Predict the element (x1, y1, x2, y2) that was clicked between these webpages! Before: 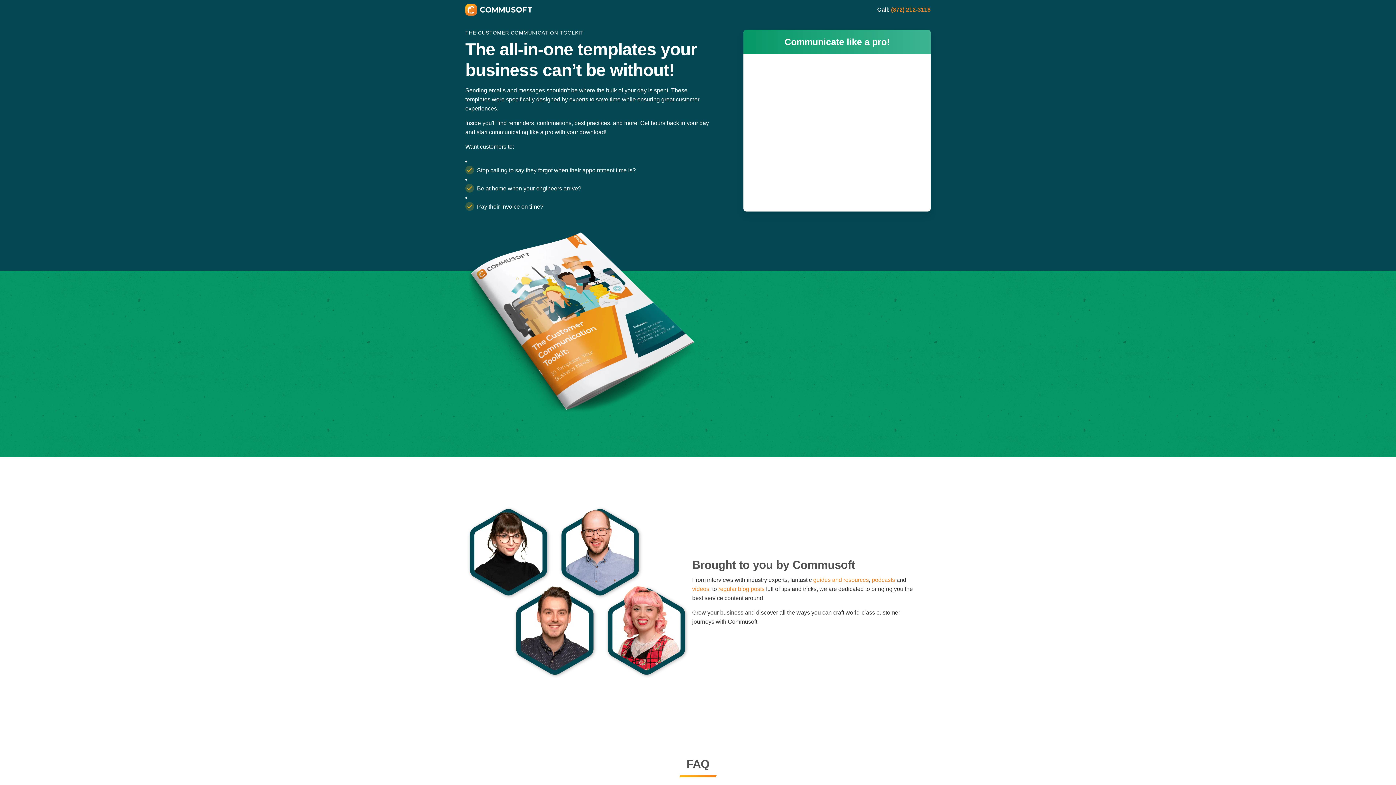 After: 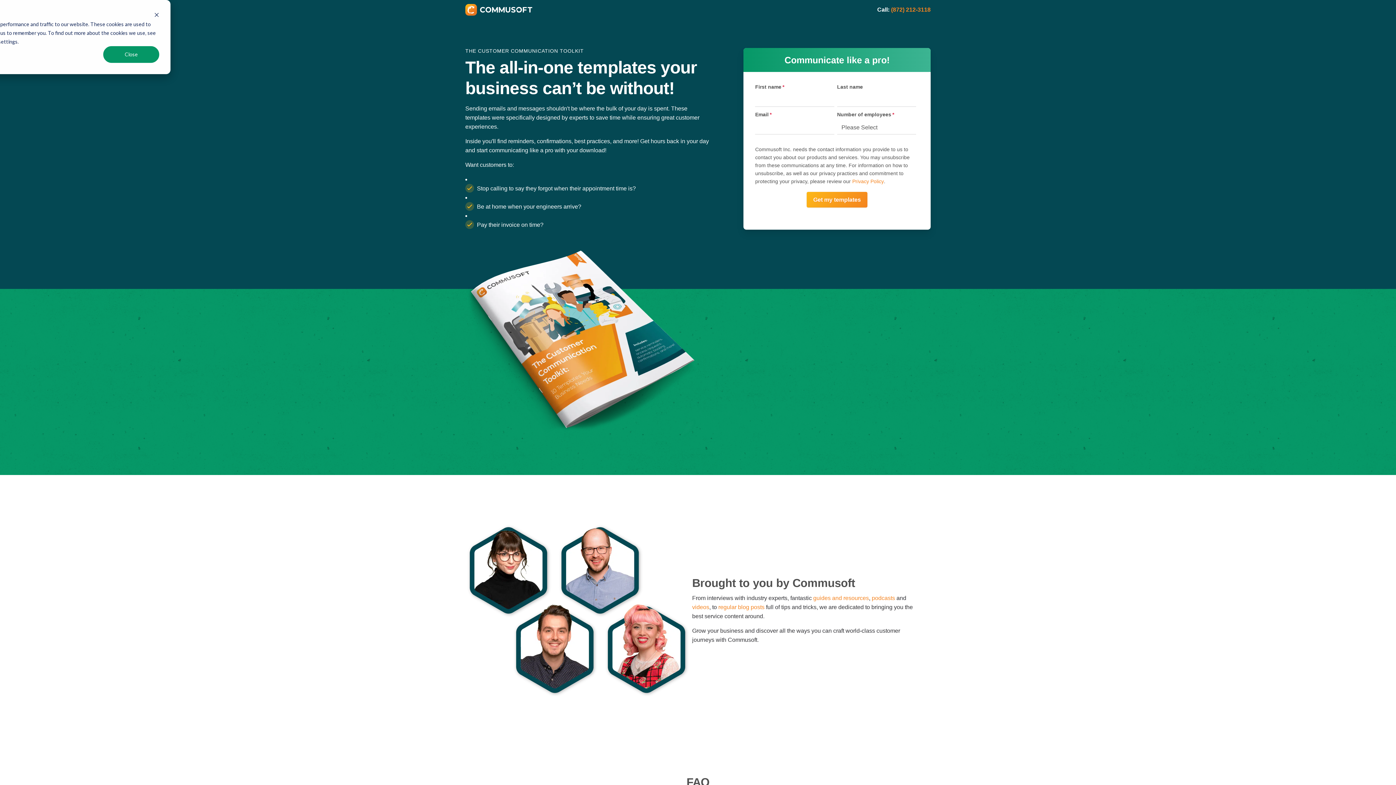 Action: bbox: (891, 6, 930, 12) label: (872) 212-3118